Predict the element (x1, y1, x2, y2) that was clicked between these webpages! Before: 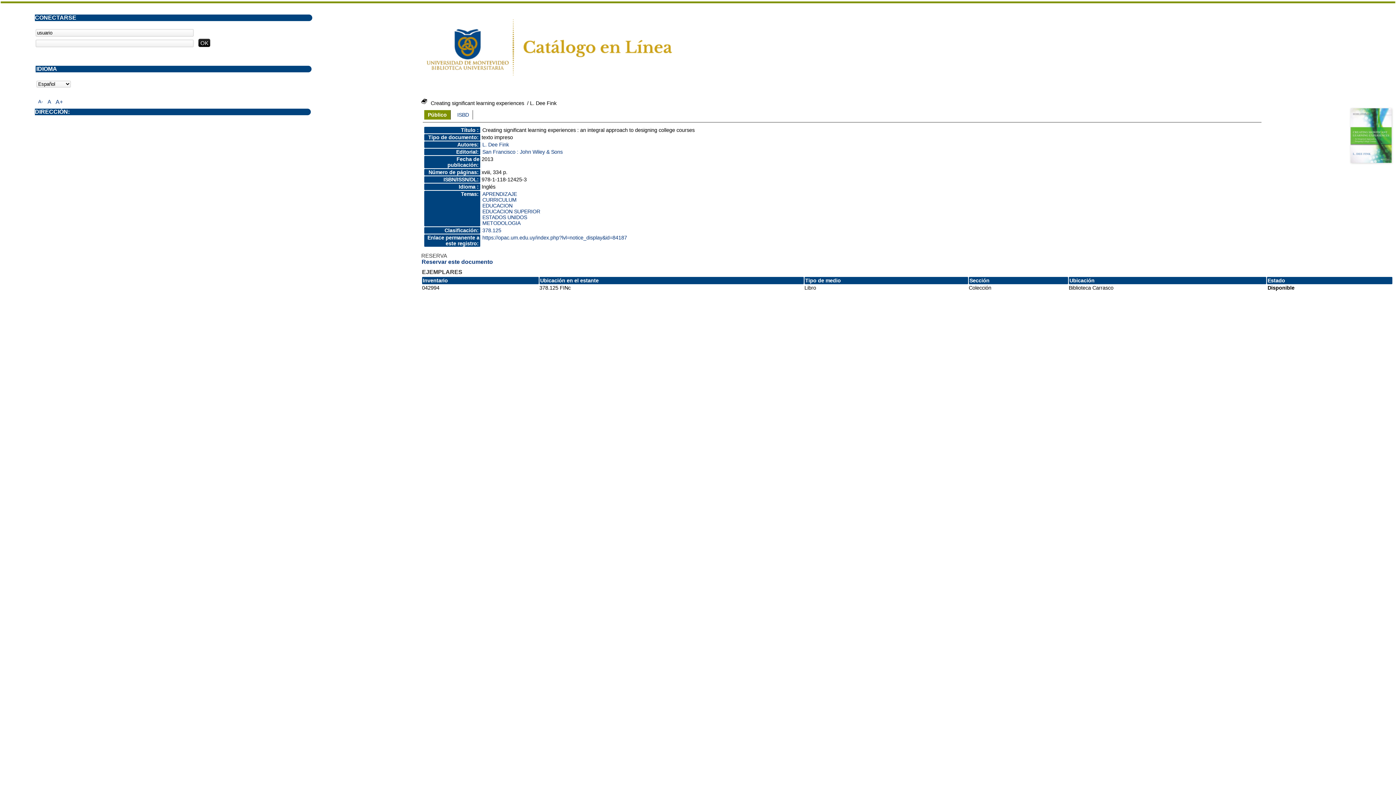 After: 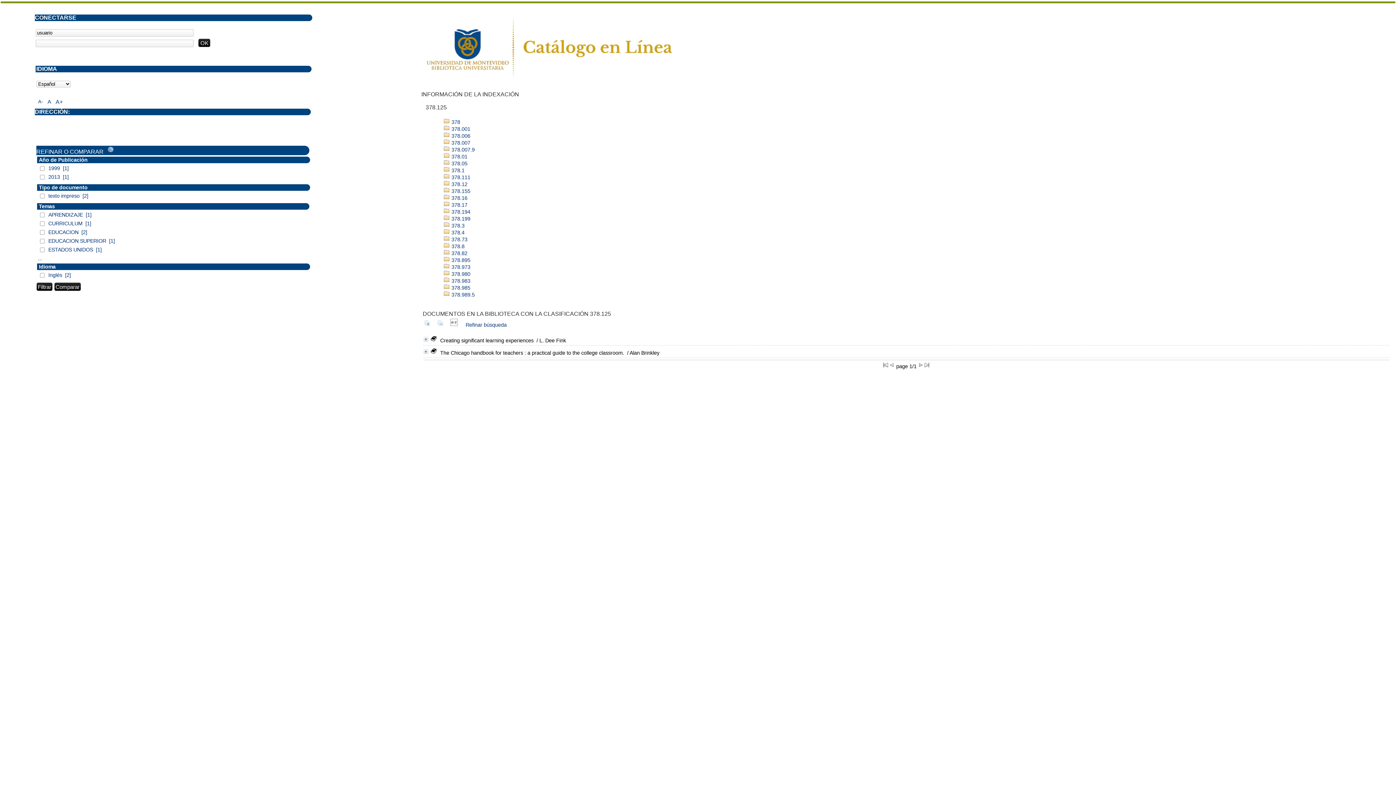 Action: label: 378.125 bbox: (482, 227, 501, 233)